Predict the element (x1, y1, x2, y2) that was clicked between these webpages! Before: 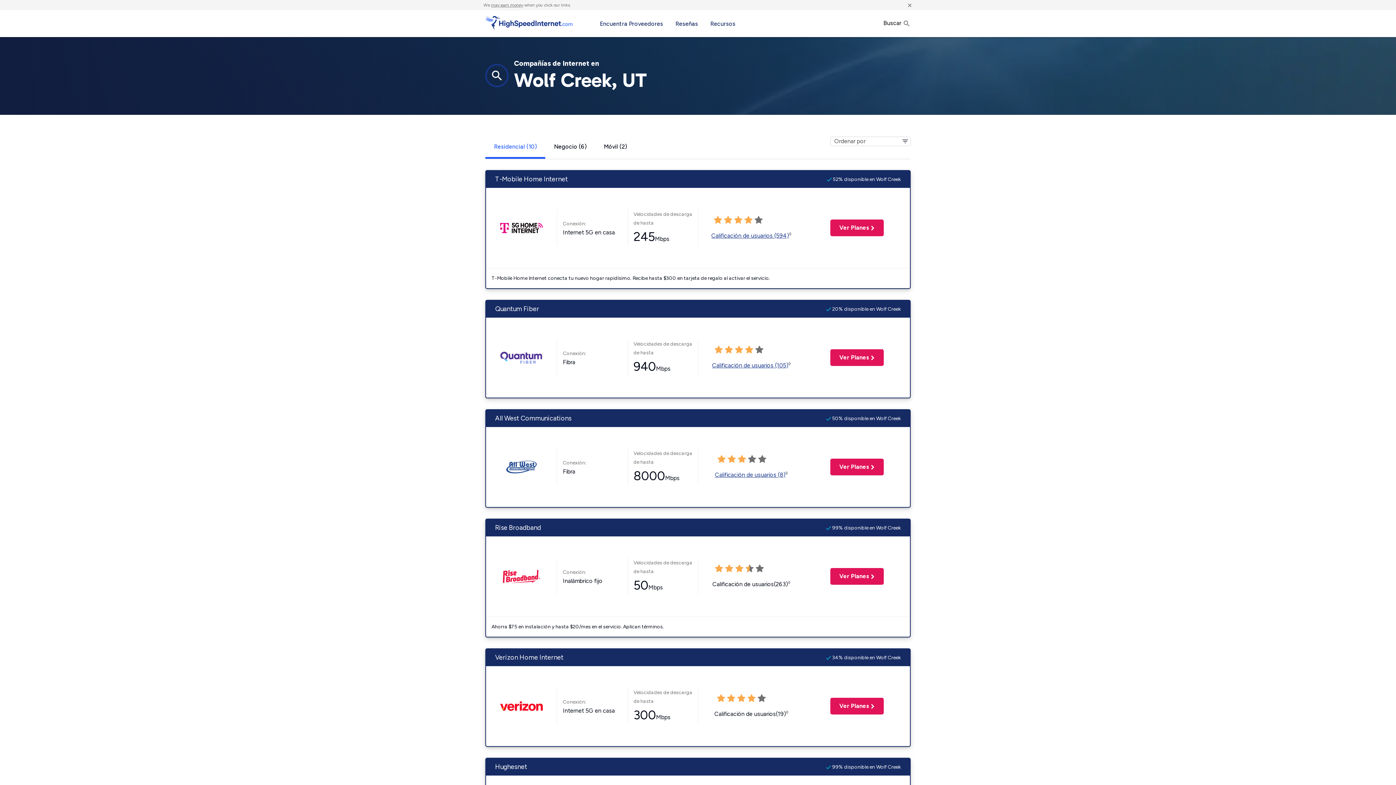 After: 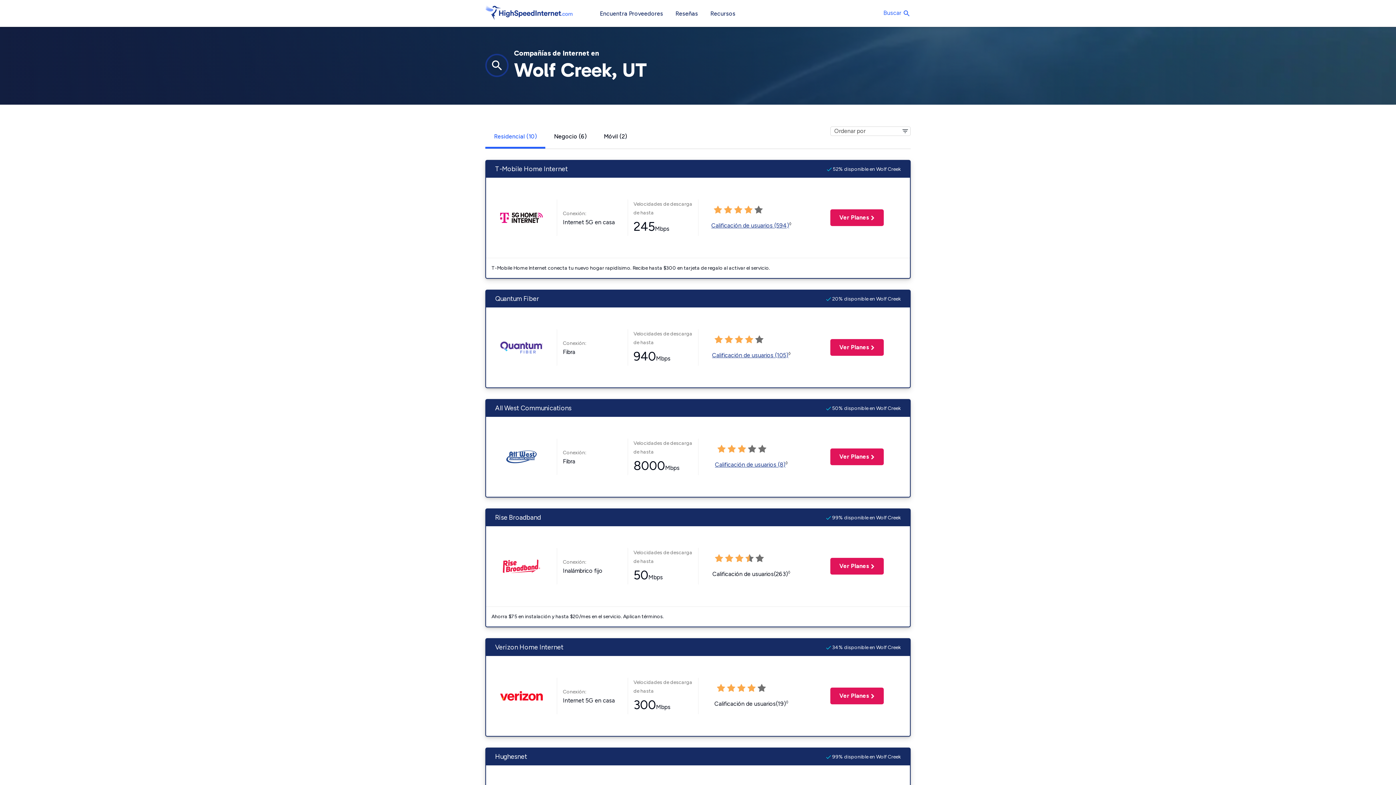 Action: bbox: (907, 0, 912, 9) label: ×